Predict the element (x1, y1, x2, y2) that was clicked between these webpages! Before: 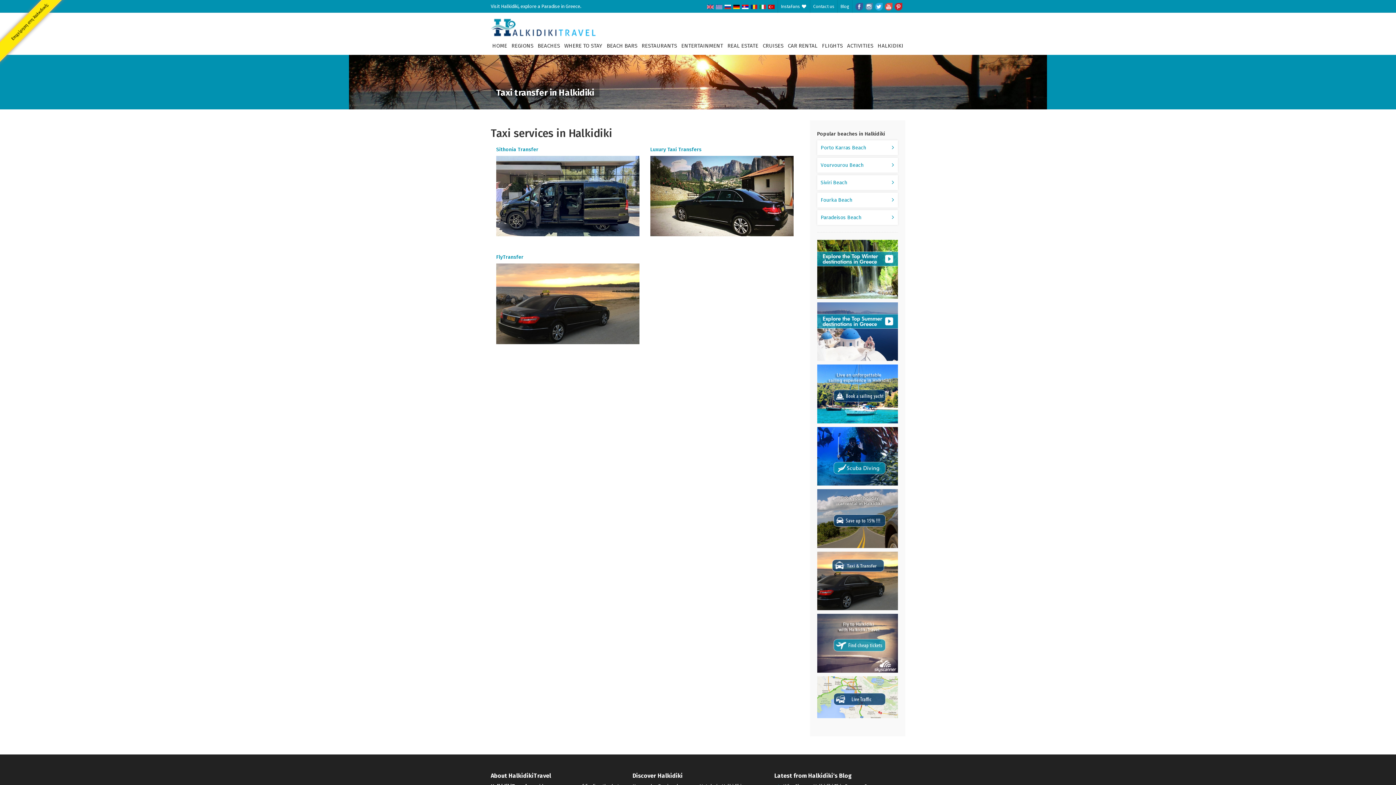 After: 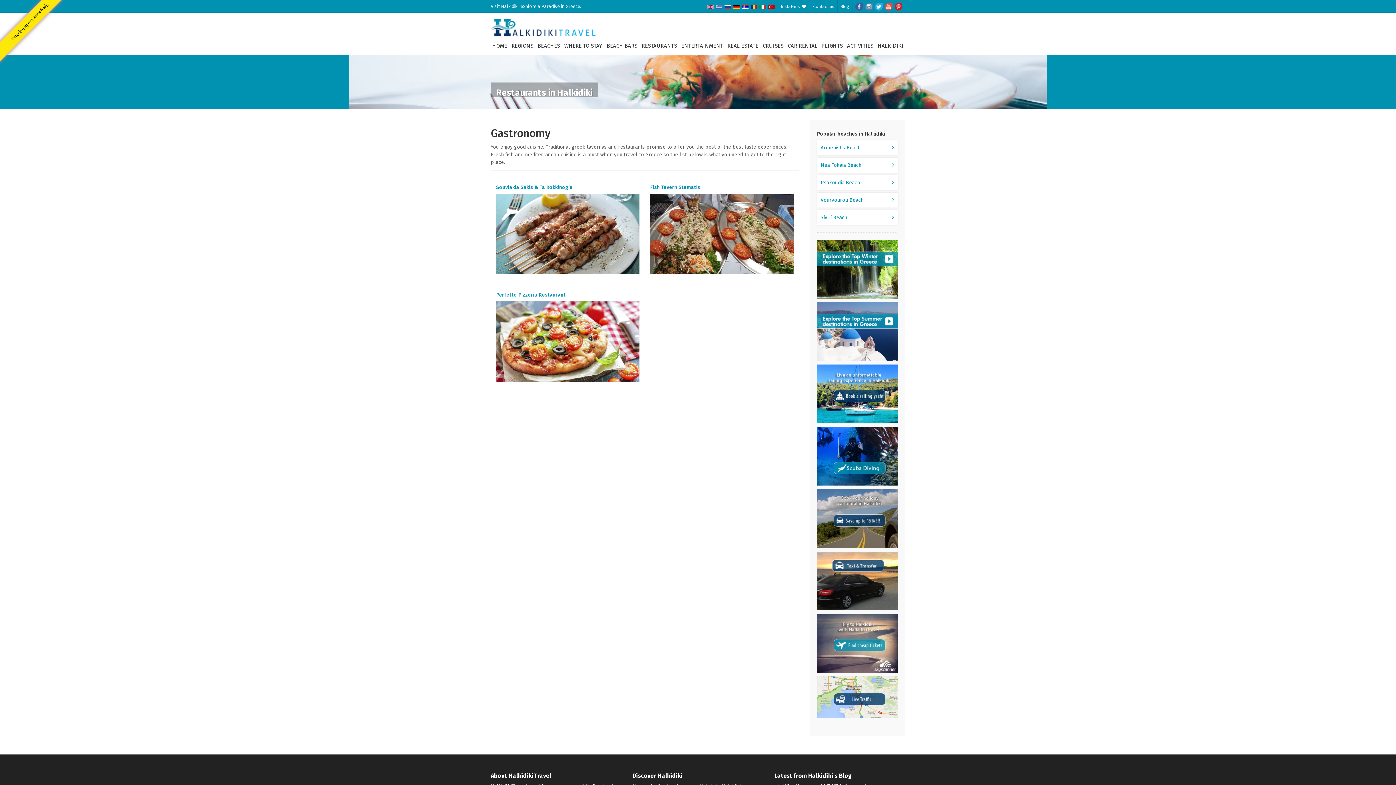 Action: bbox: (640, 38, 678, 54) label: RESTAURANTS